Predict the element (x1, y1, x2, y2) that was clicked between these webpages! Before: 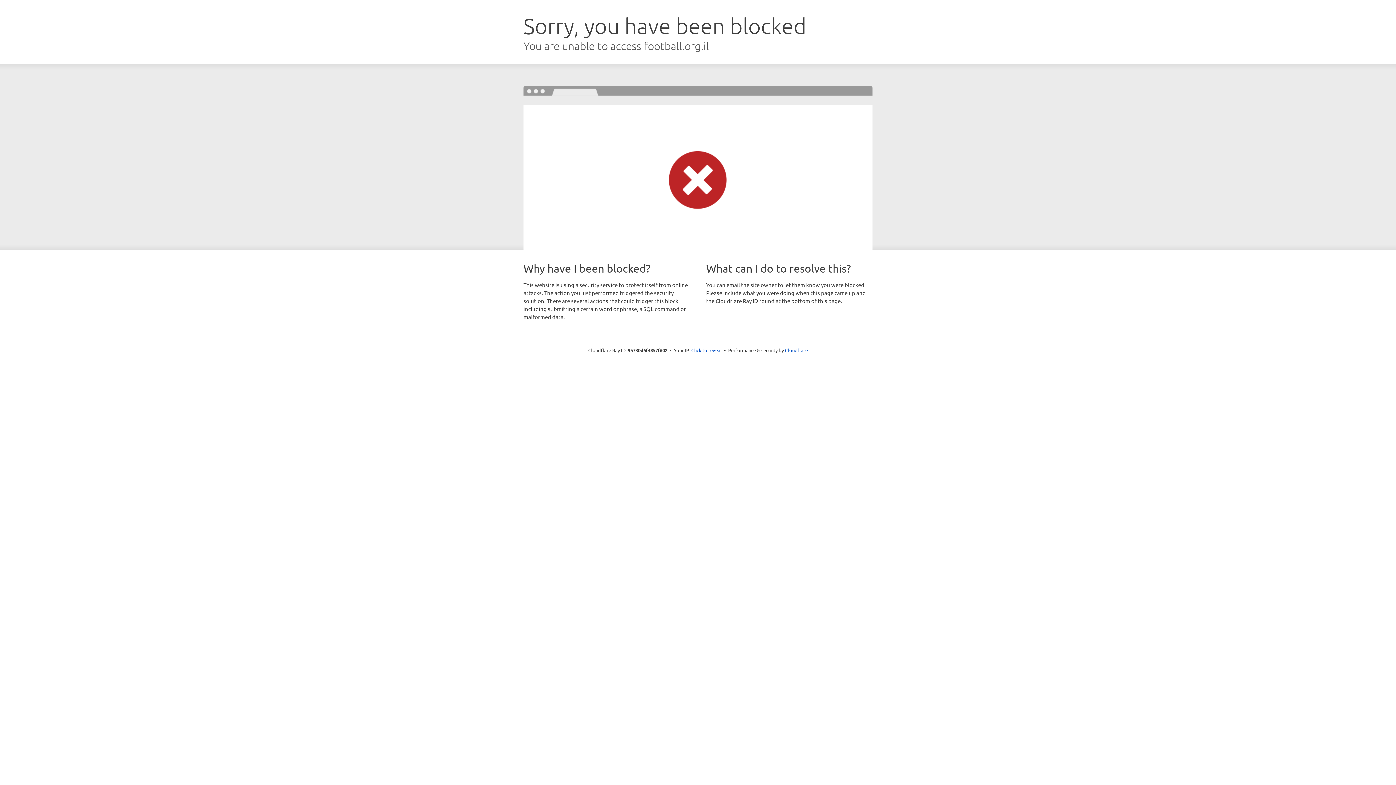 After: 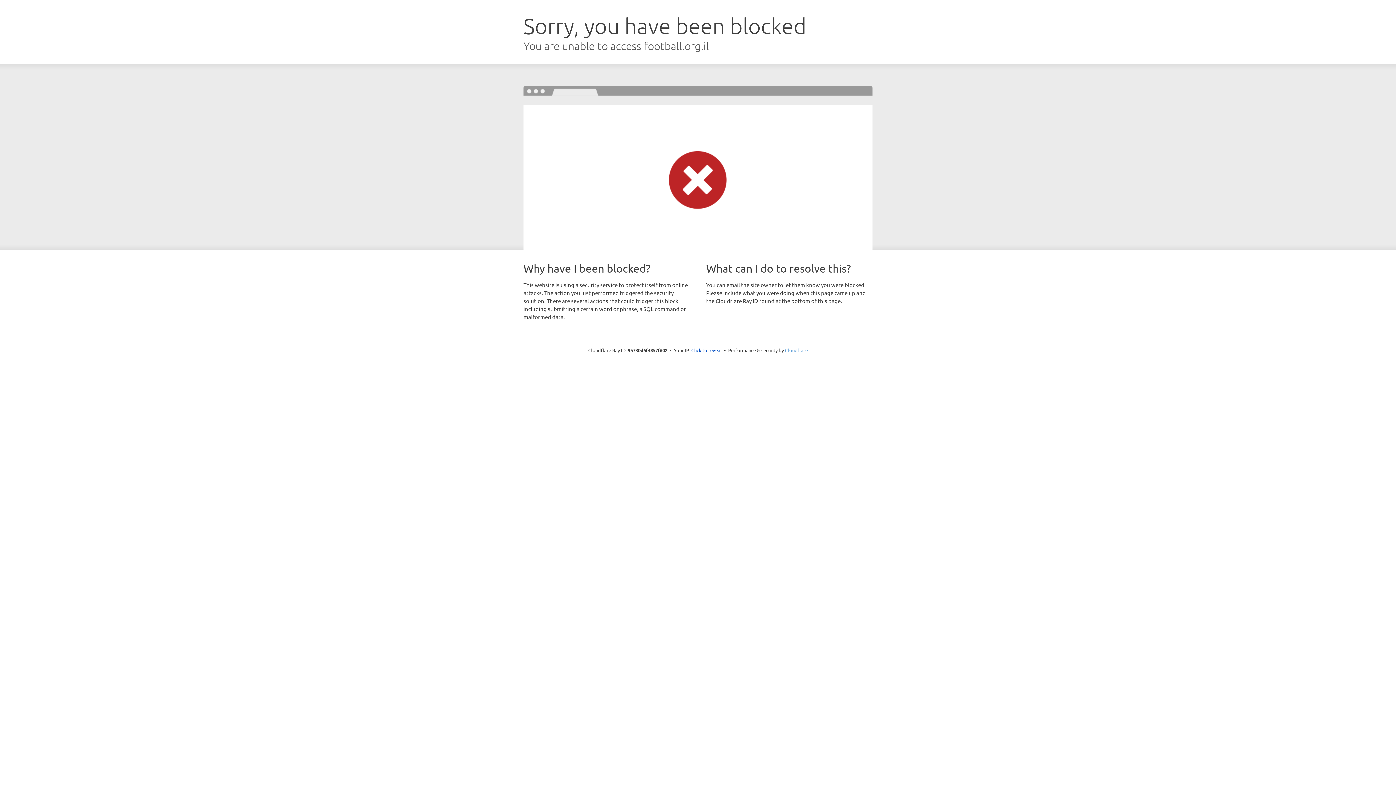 Action: bbox: (785, 347, 808, 353) label: Cloudflare